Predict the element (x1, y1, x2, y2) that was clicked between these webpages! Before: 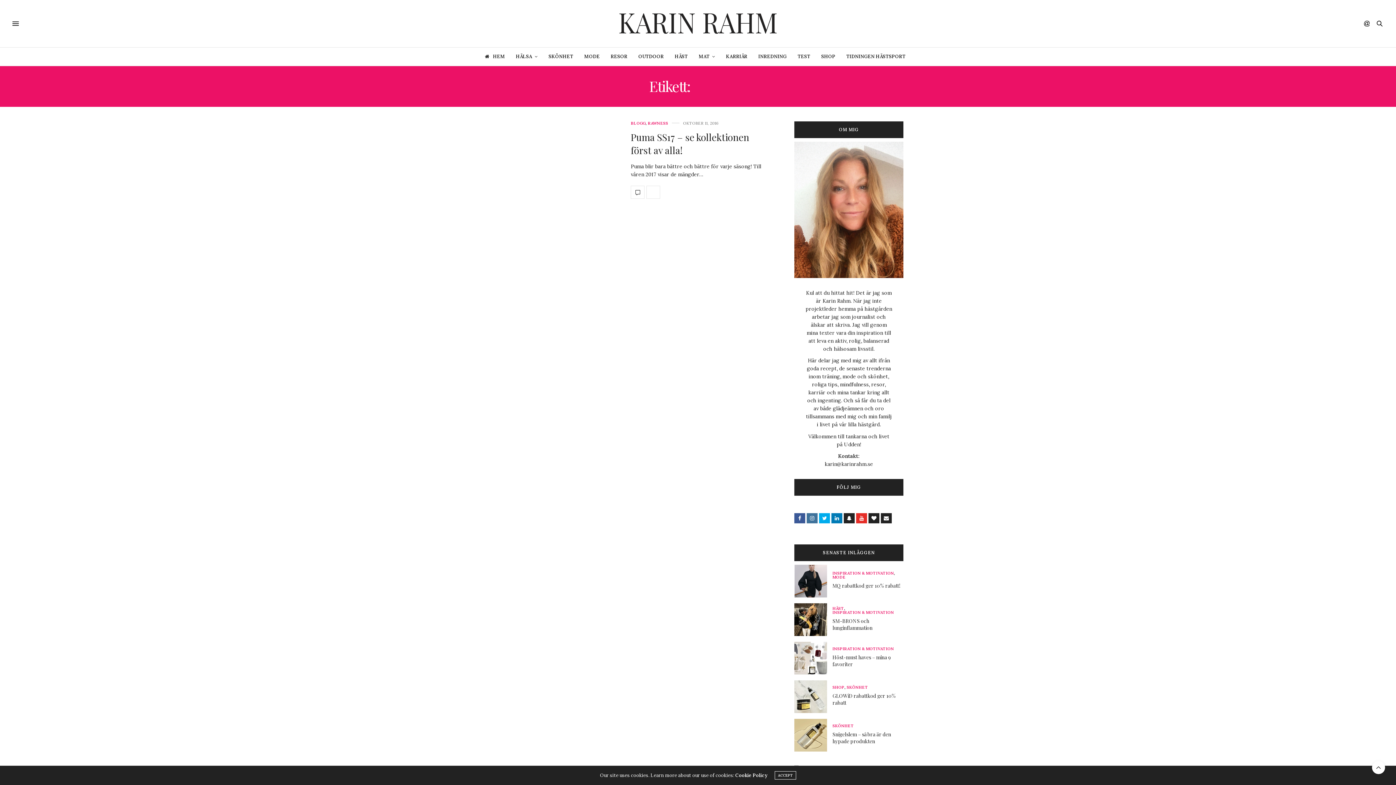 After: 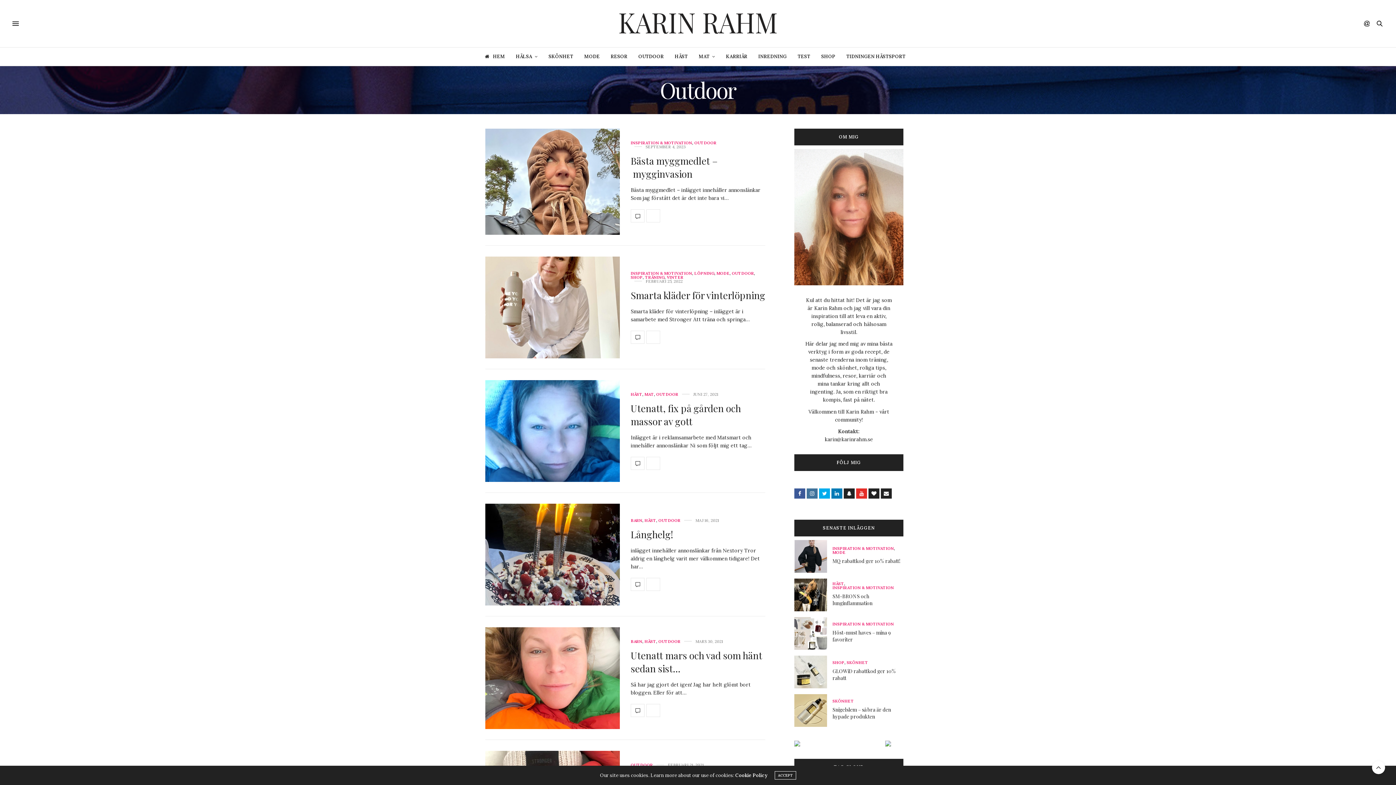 Action: bbox: (638, 47, 664, 65) label: OUTDOOR